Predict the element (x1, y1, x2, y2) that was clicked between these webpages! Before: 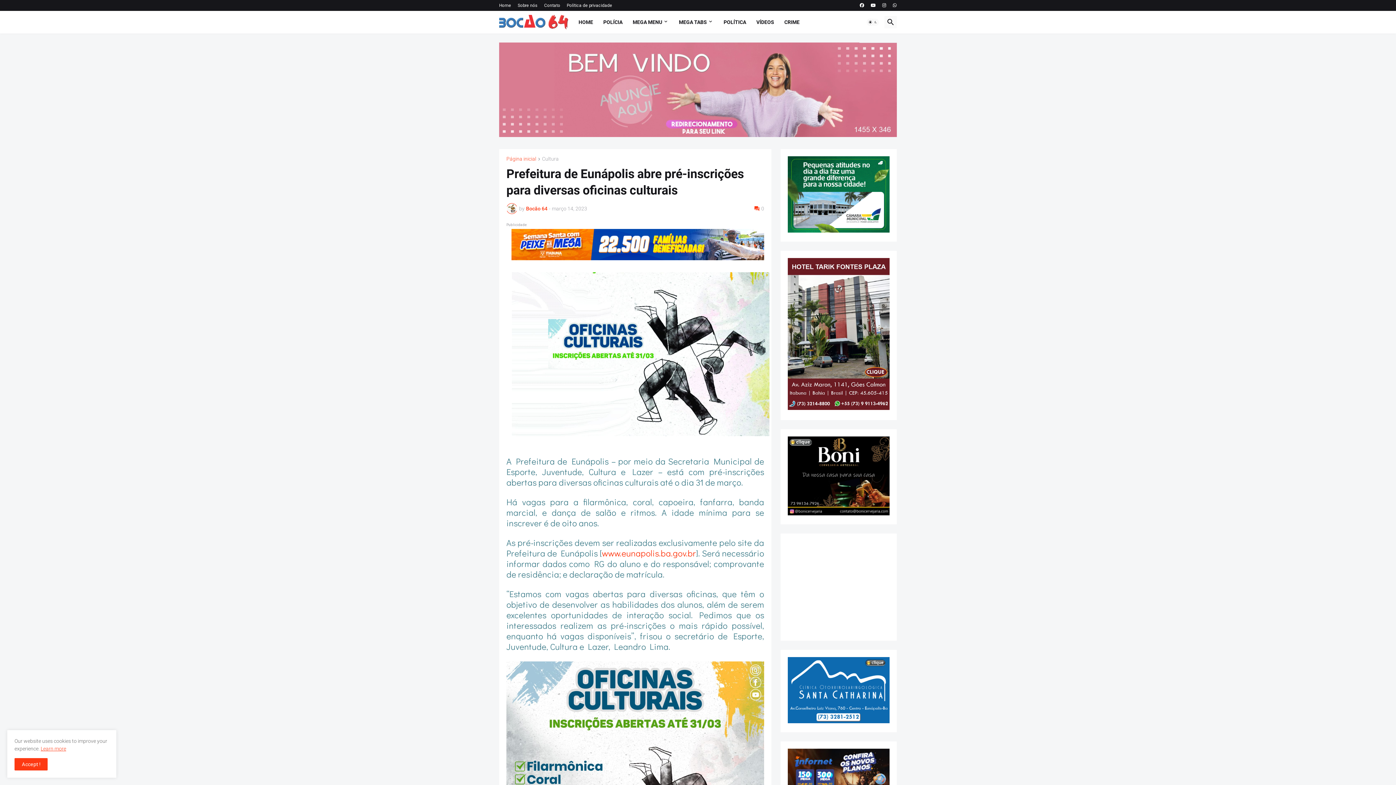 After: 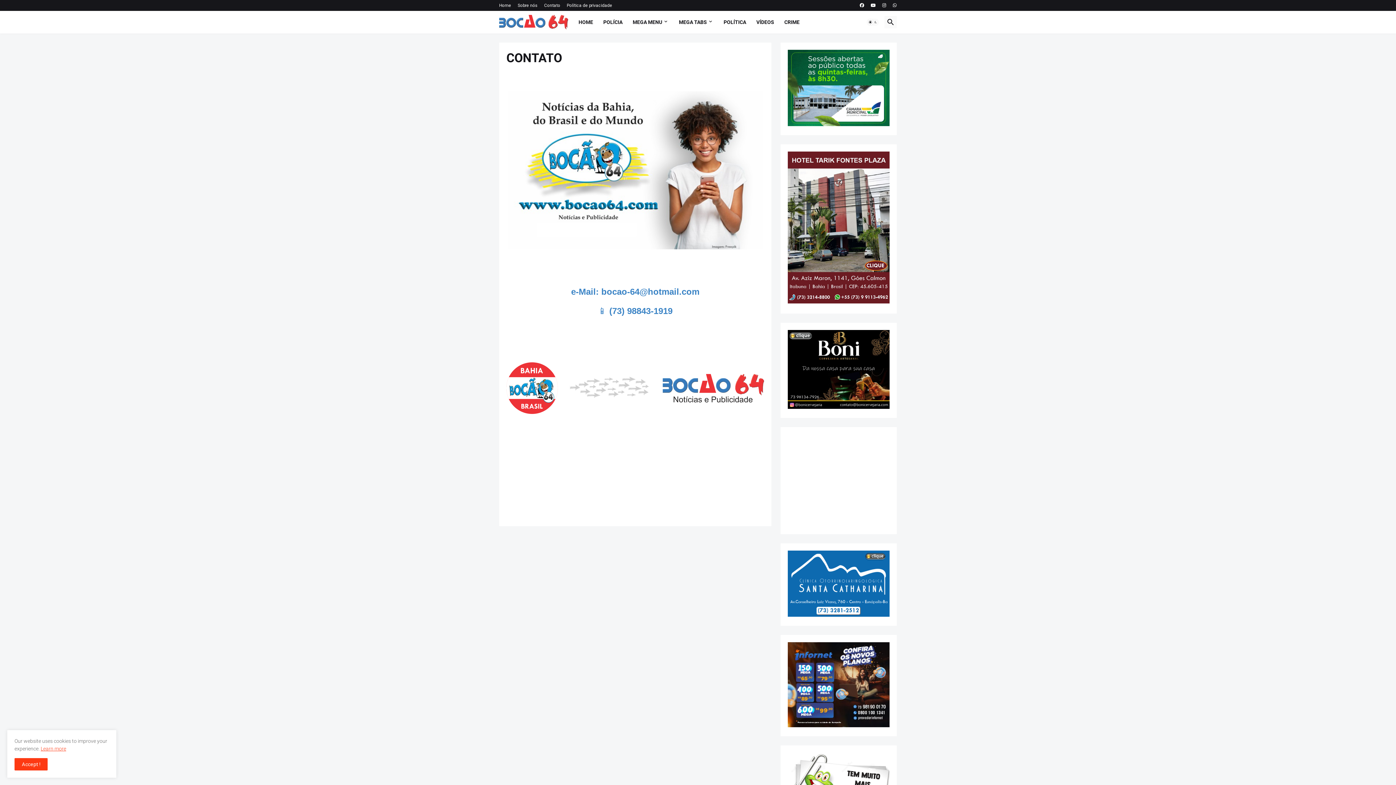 Action: bbox: (544, 0, 560, 10) label: Contato